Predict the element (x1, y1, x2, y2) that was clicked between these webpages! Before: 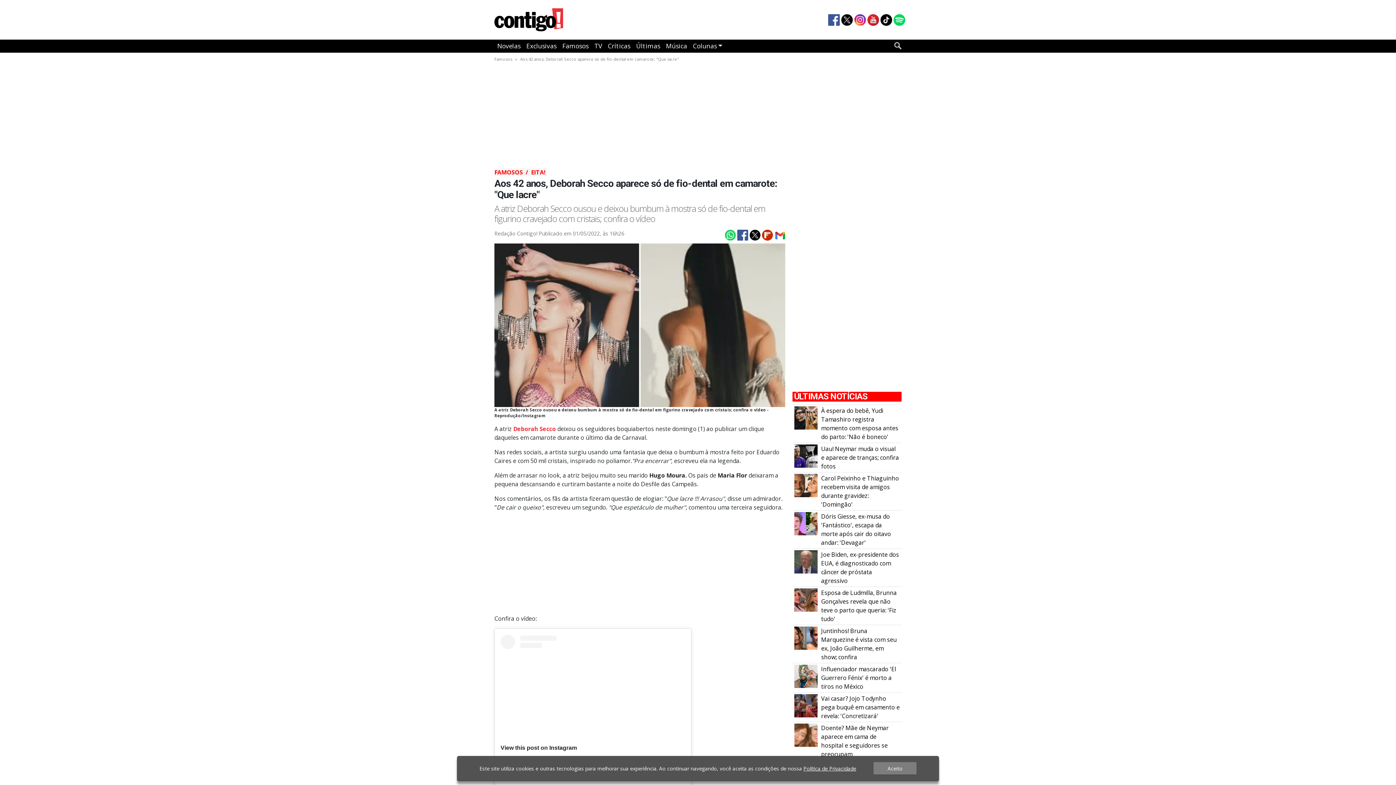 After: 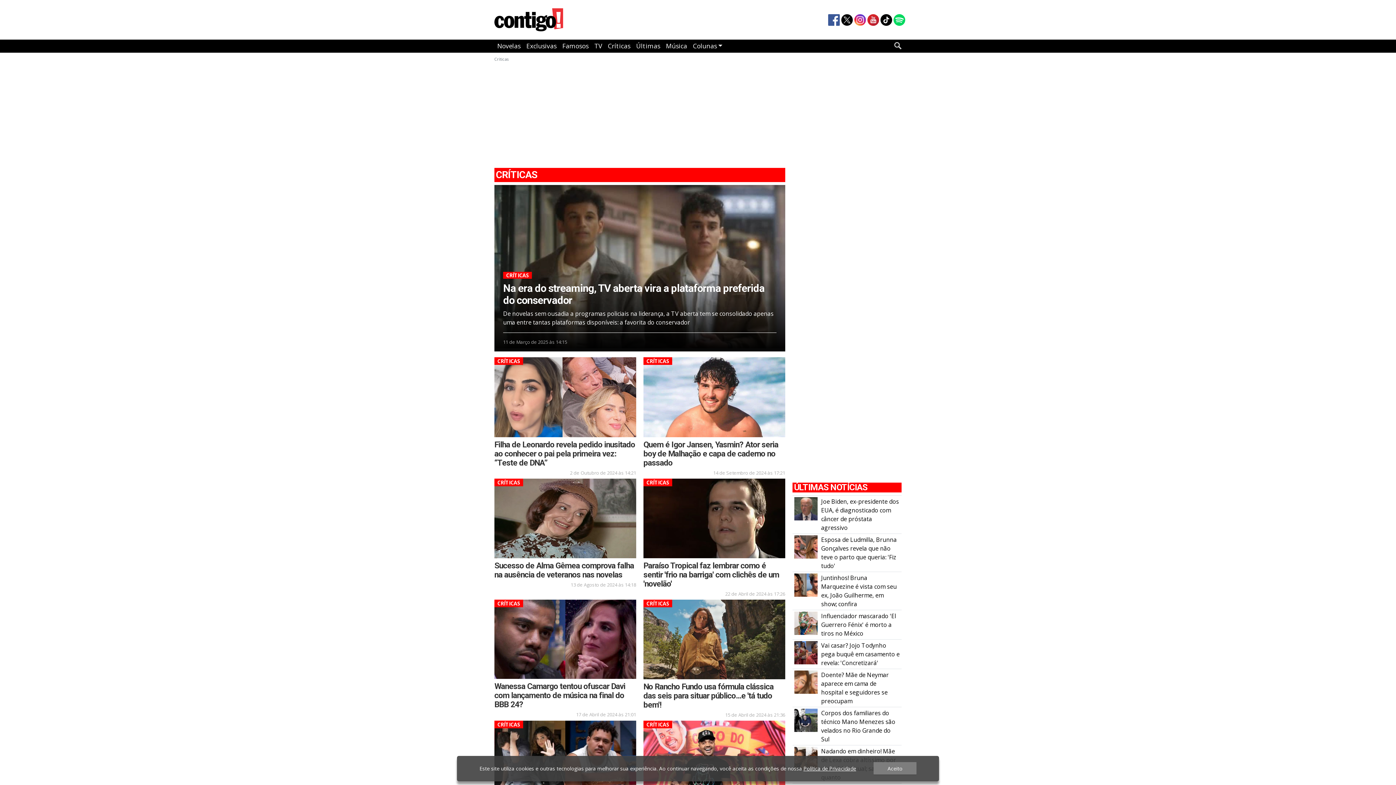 Action: label: Críticas bbox: (605, 39, 633, 52)